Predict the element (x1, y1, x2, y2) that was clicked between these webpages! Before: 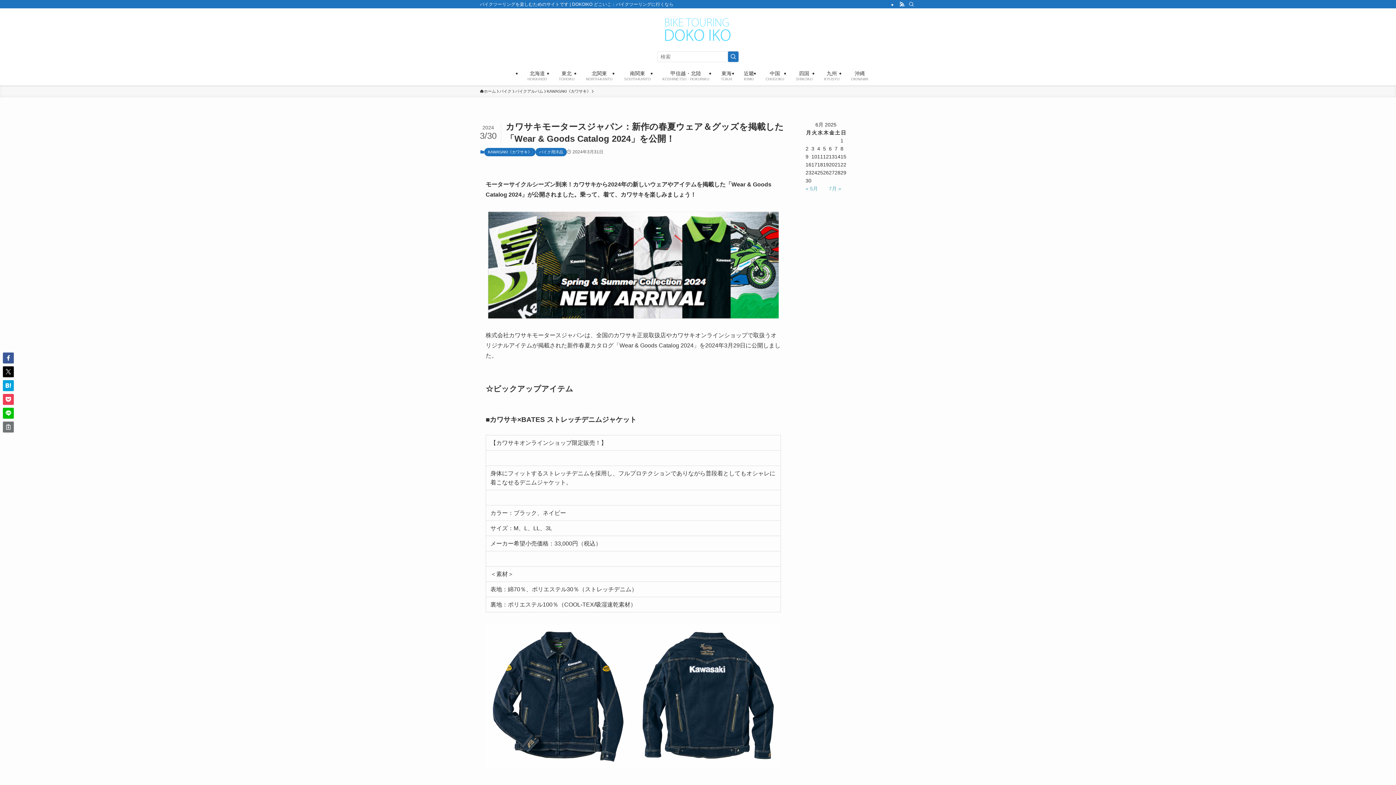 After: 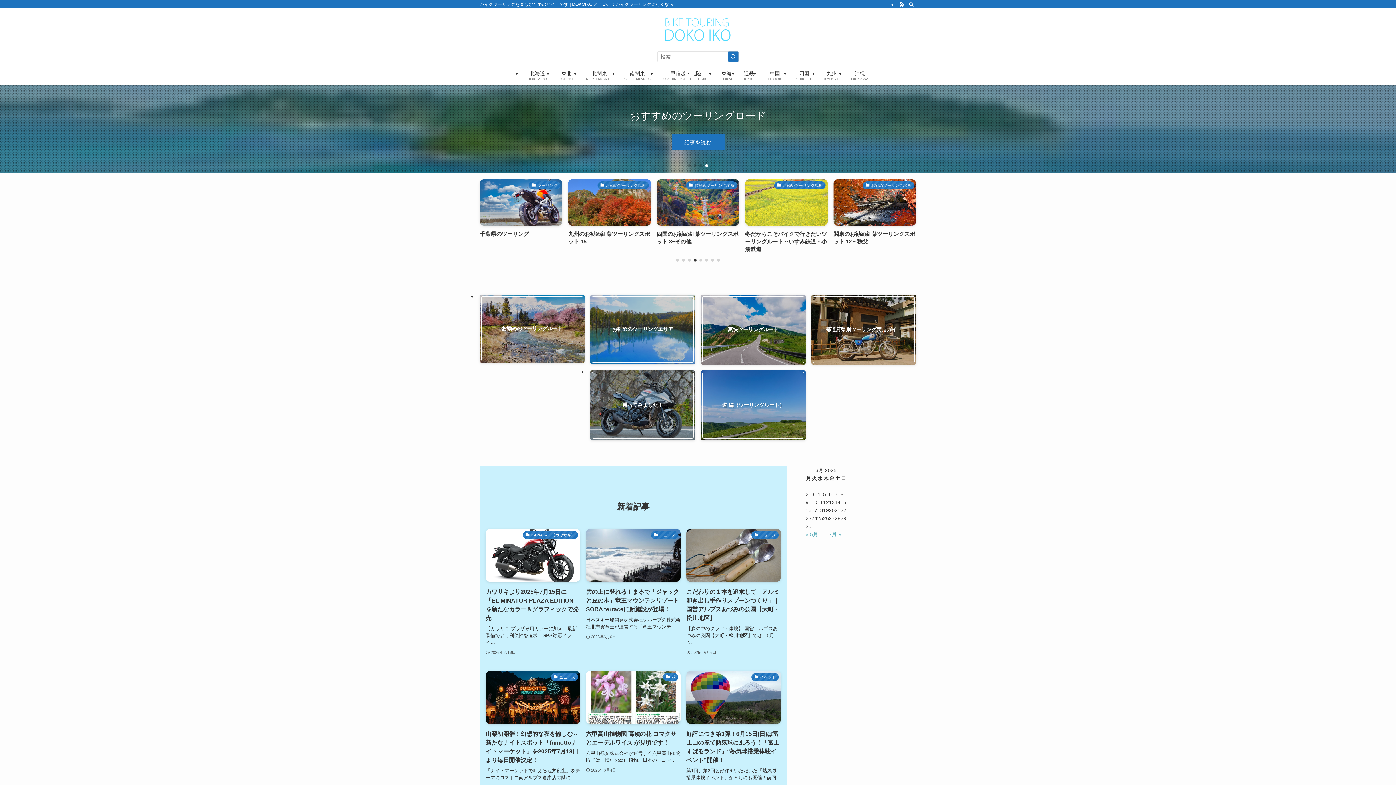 Action: bbox: (805, 185, 818, 191) label: « 5月